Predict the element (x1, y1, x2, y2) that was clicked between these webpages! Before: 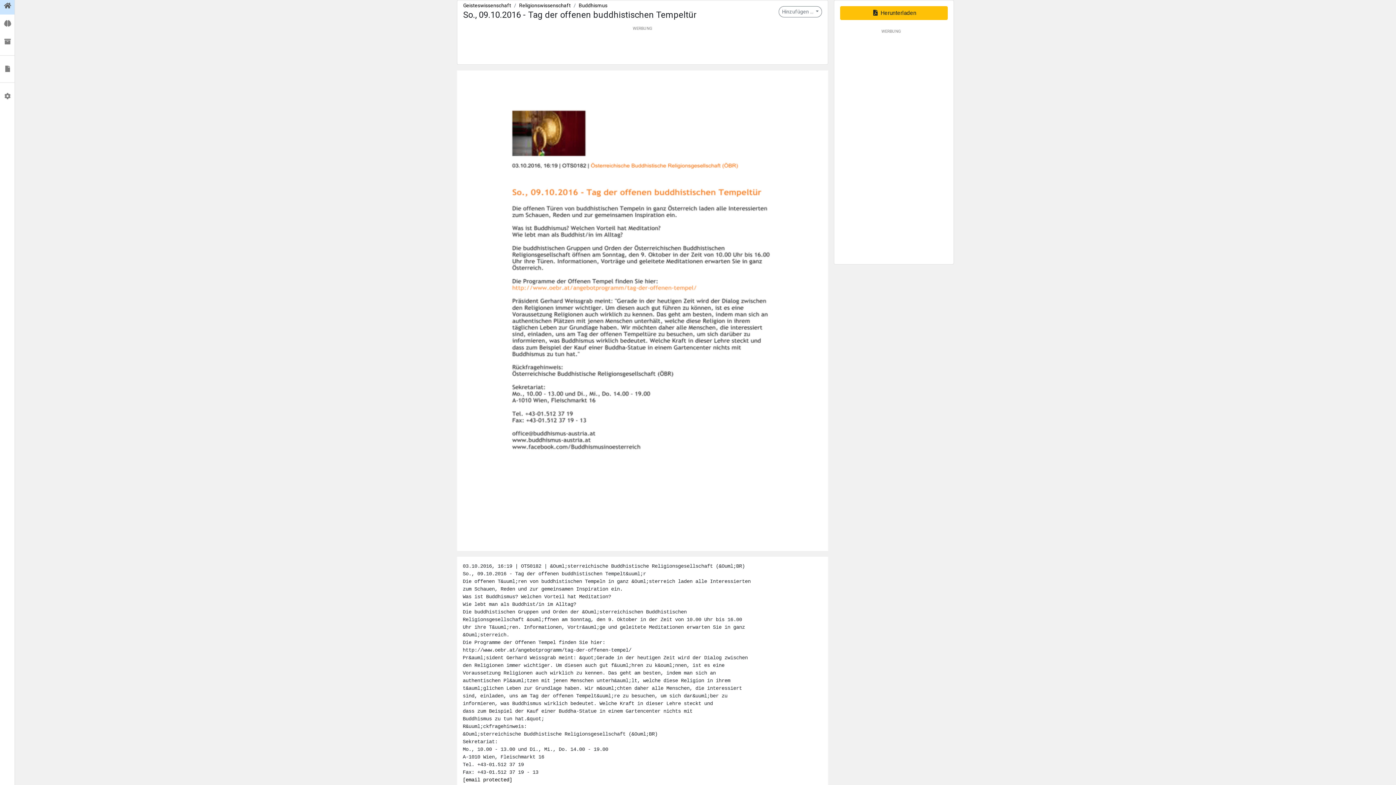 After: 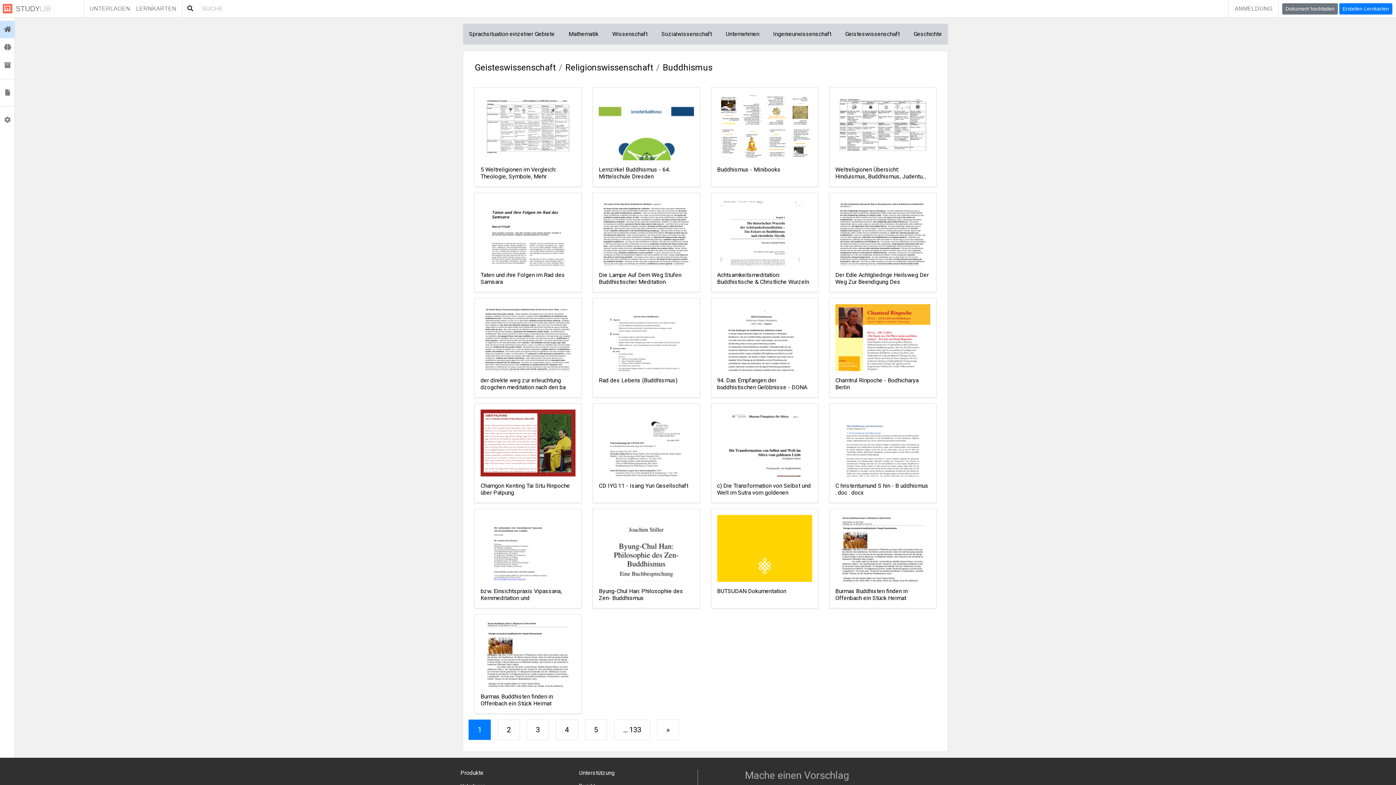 Action: label: Buddhismus bbox: (578, 2, 607, 8)